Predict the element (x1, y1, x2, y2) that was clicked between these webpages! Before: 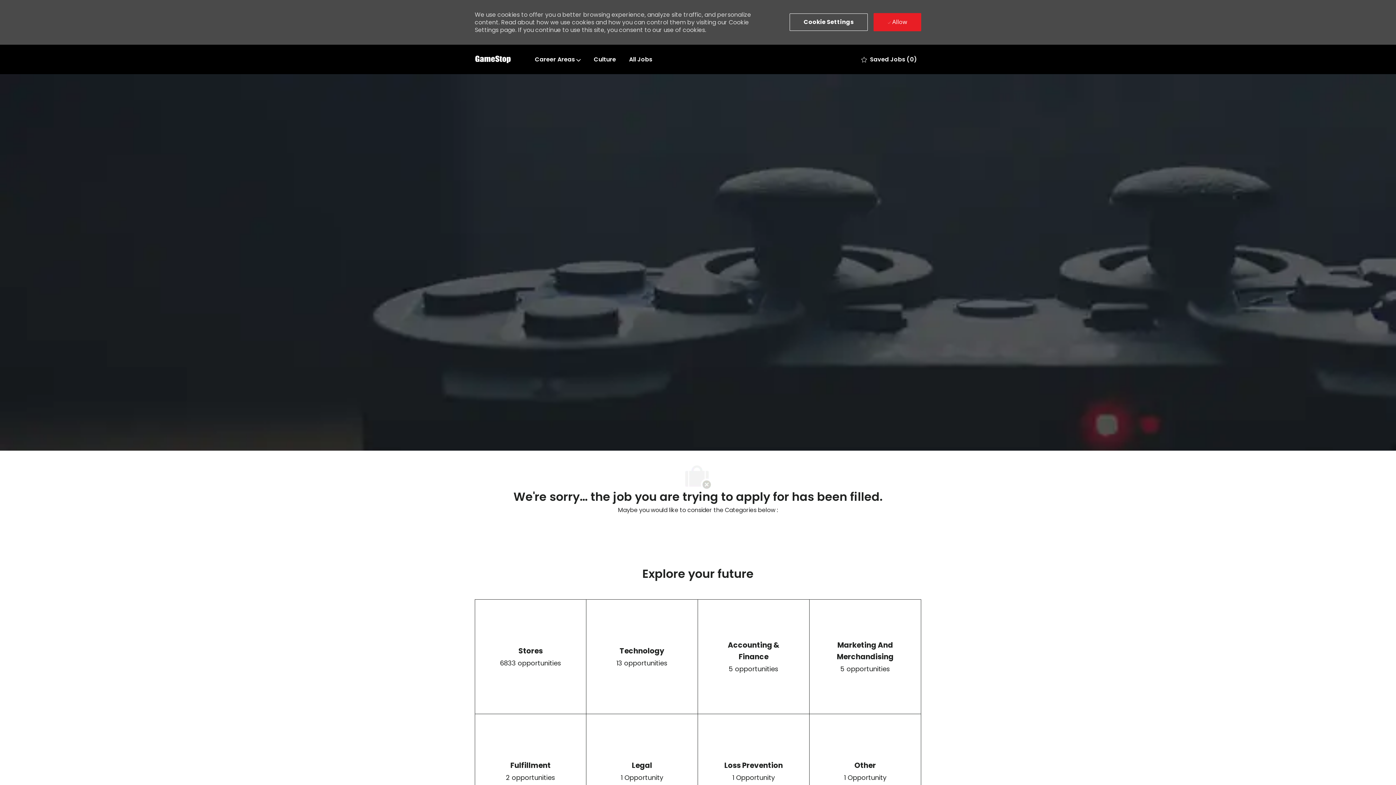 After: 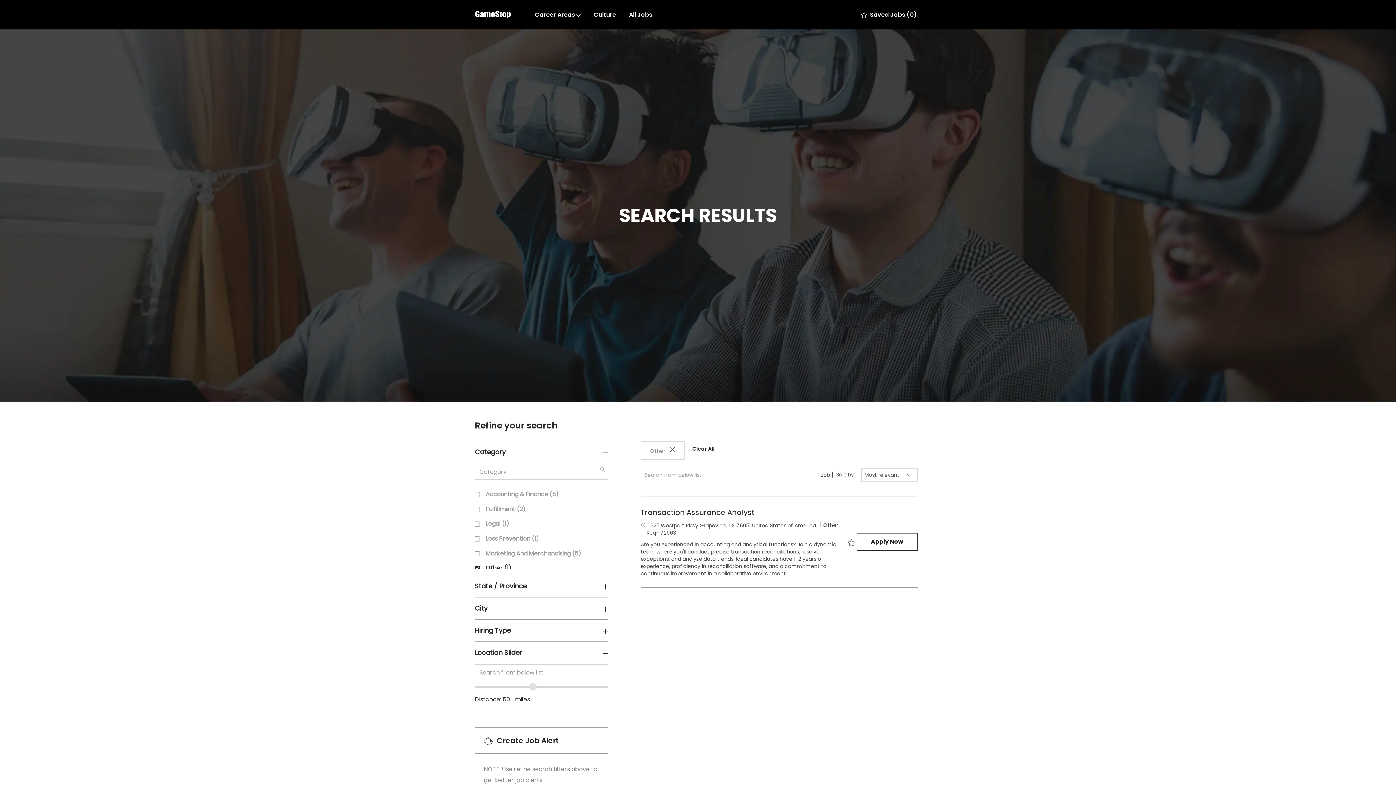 Action: bbox: (809, 714, 921, 828) label: Other

1 Opportunity